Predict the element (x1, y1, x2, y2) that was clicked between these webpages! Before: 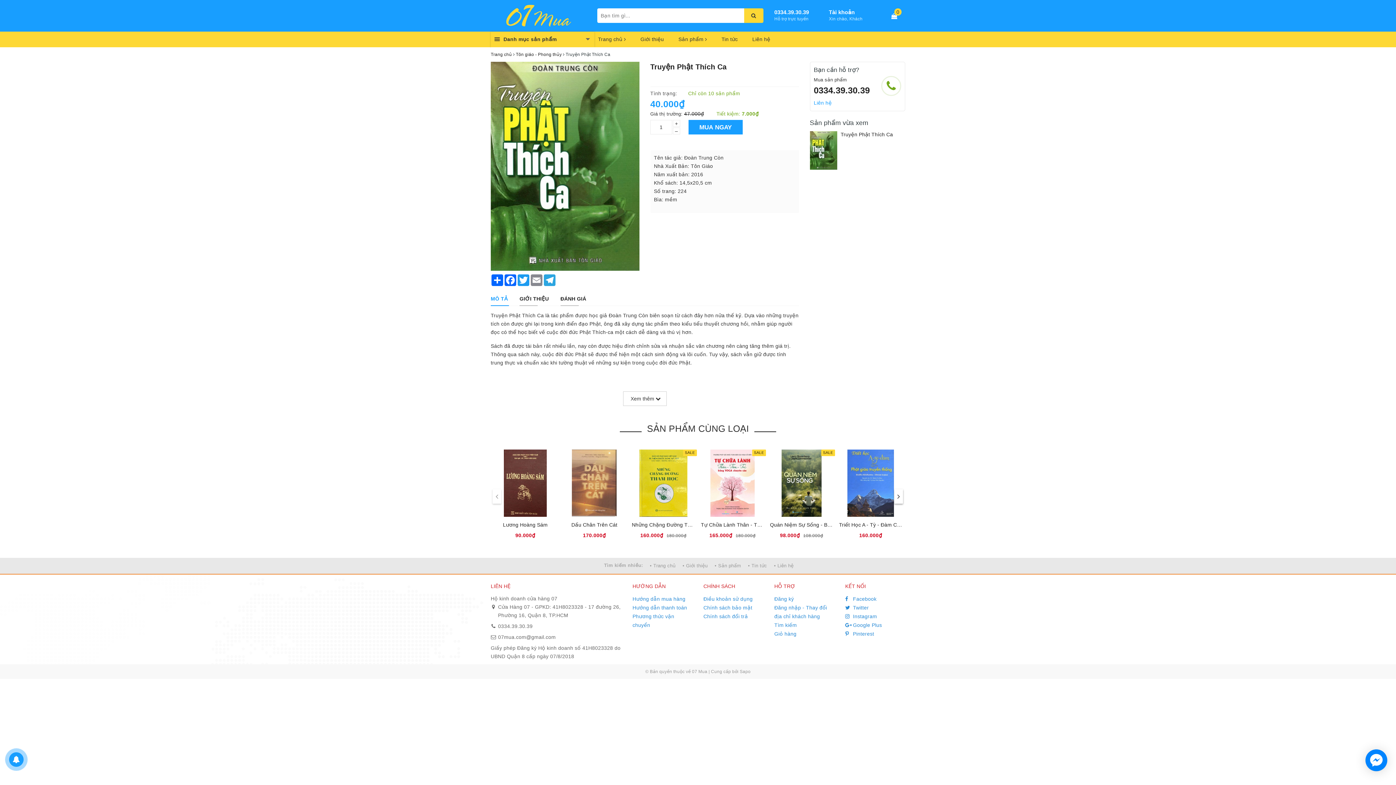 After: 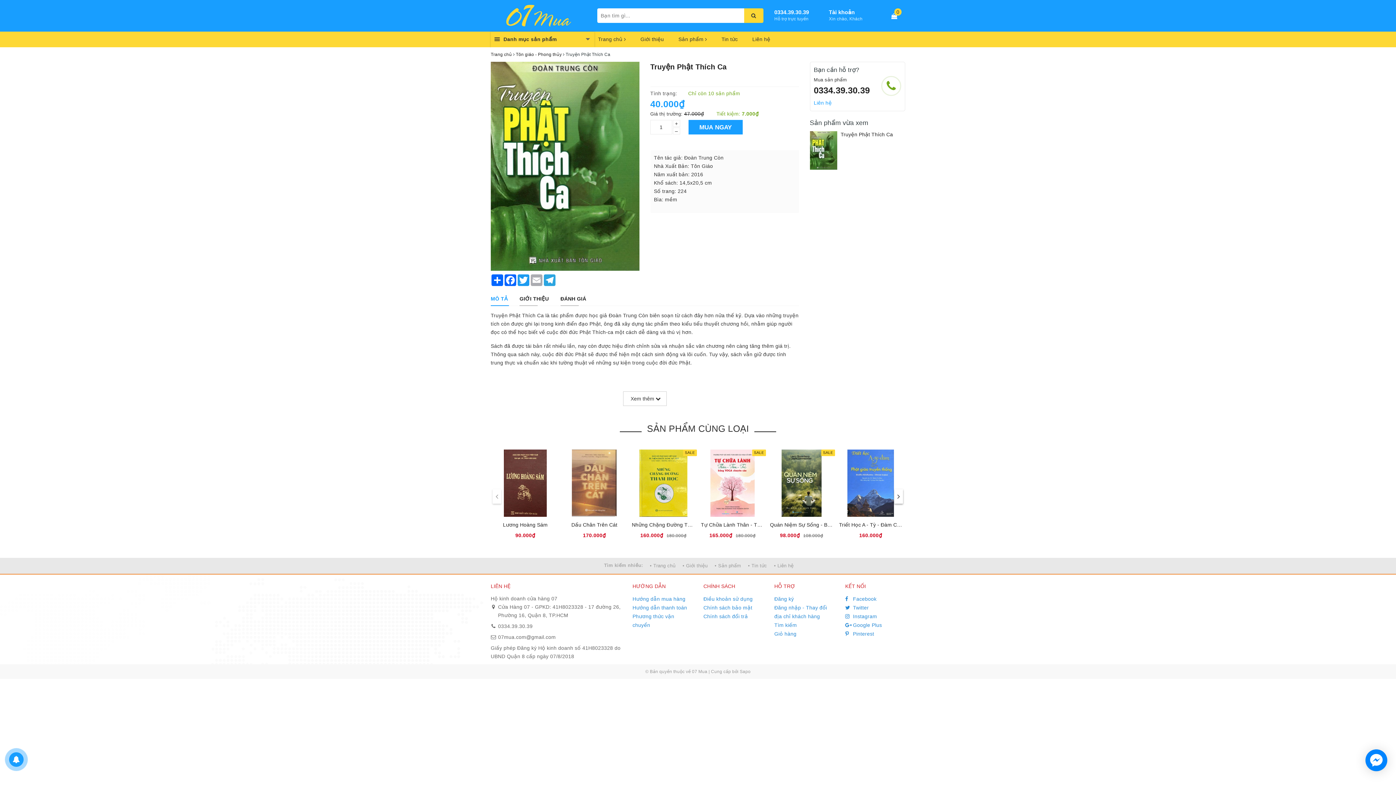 Action: bbox: (530, 274, 543, 286) label: Email